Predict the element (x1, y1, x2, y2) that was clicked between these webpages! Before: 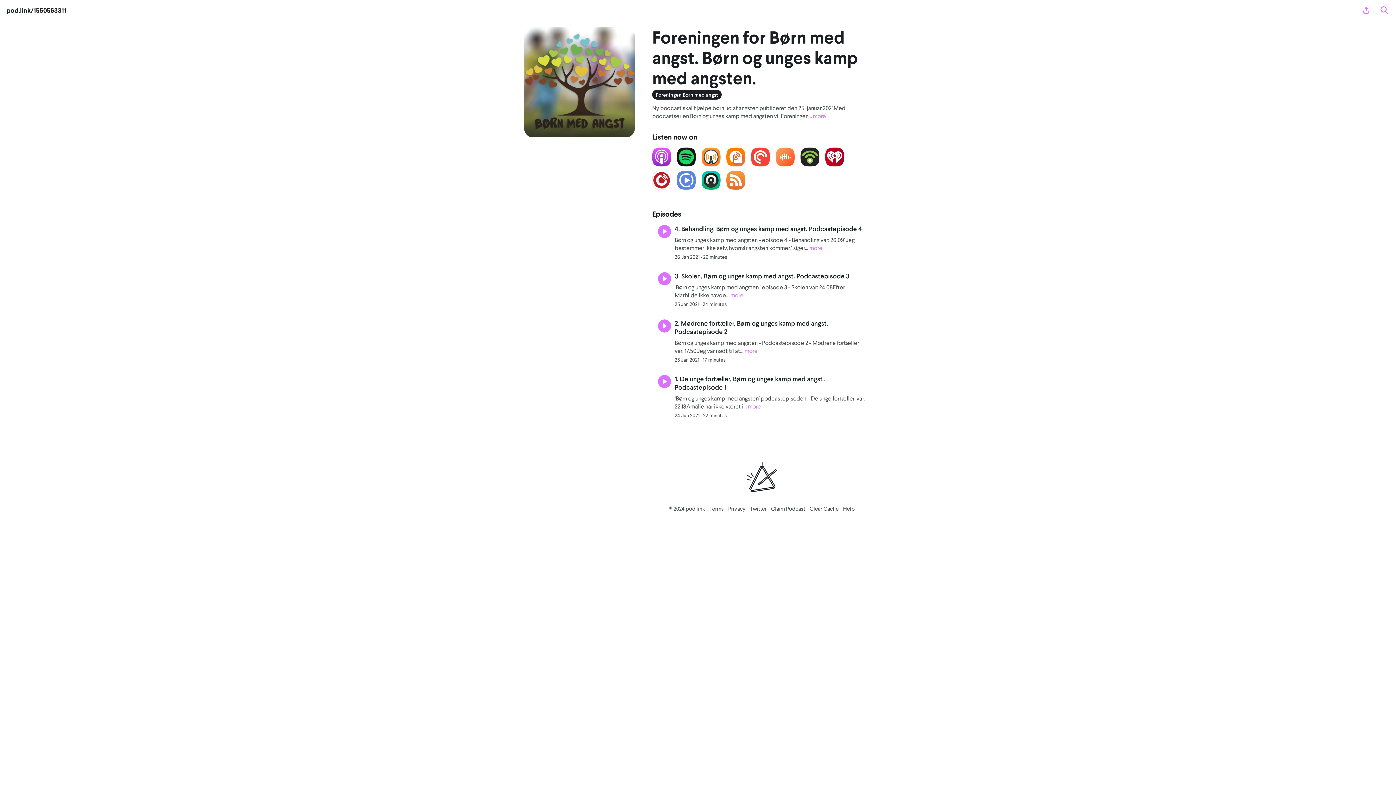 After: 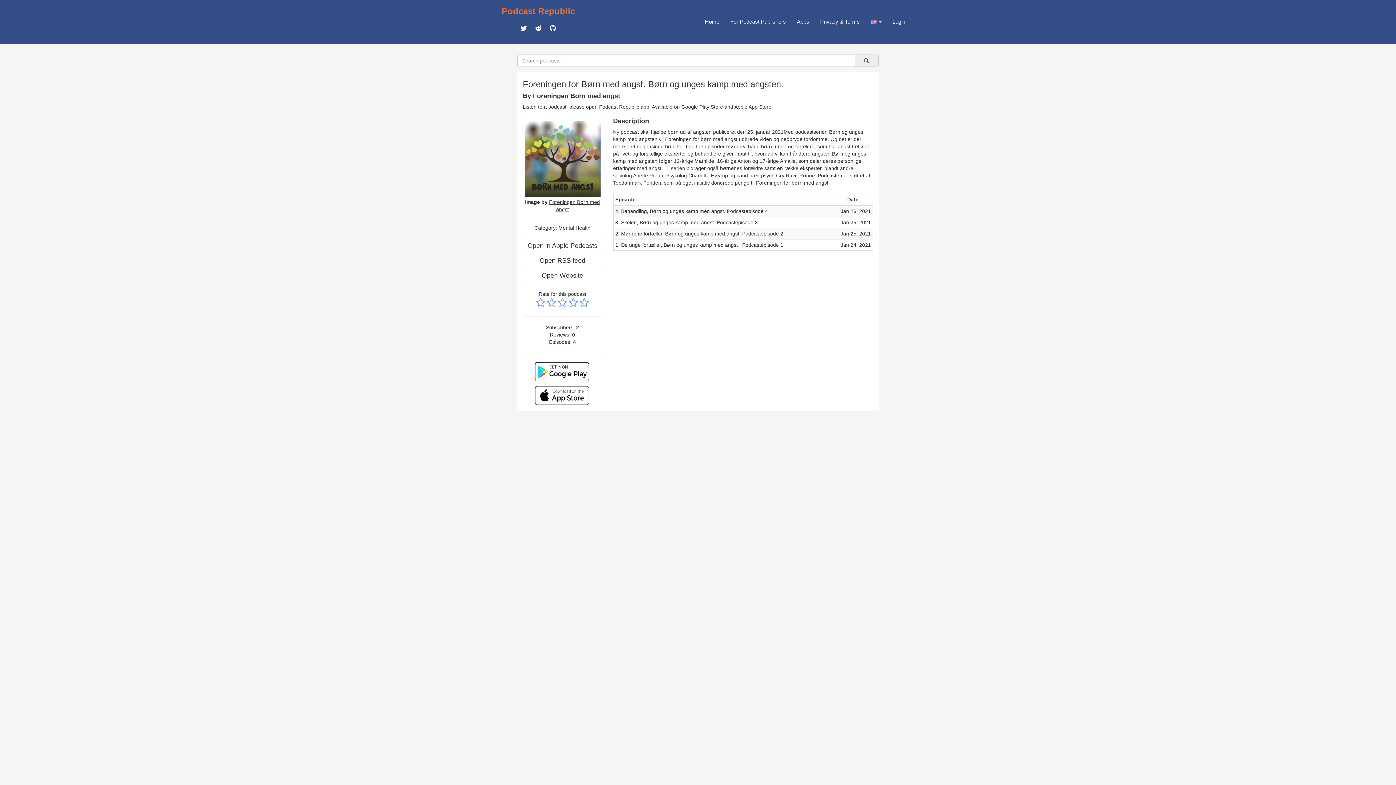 Action: bbox: (677, 170, 696, 189)